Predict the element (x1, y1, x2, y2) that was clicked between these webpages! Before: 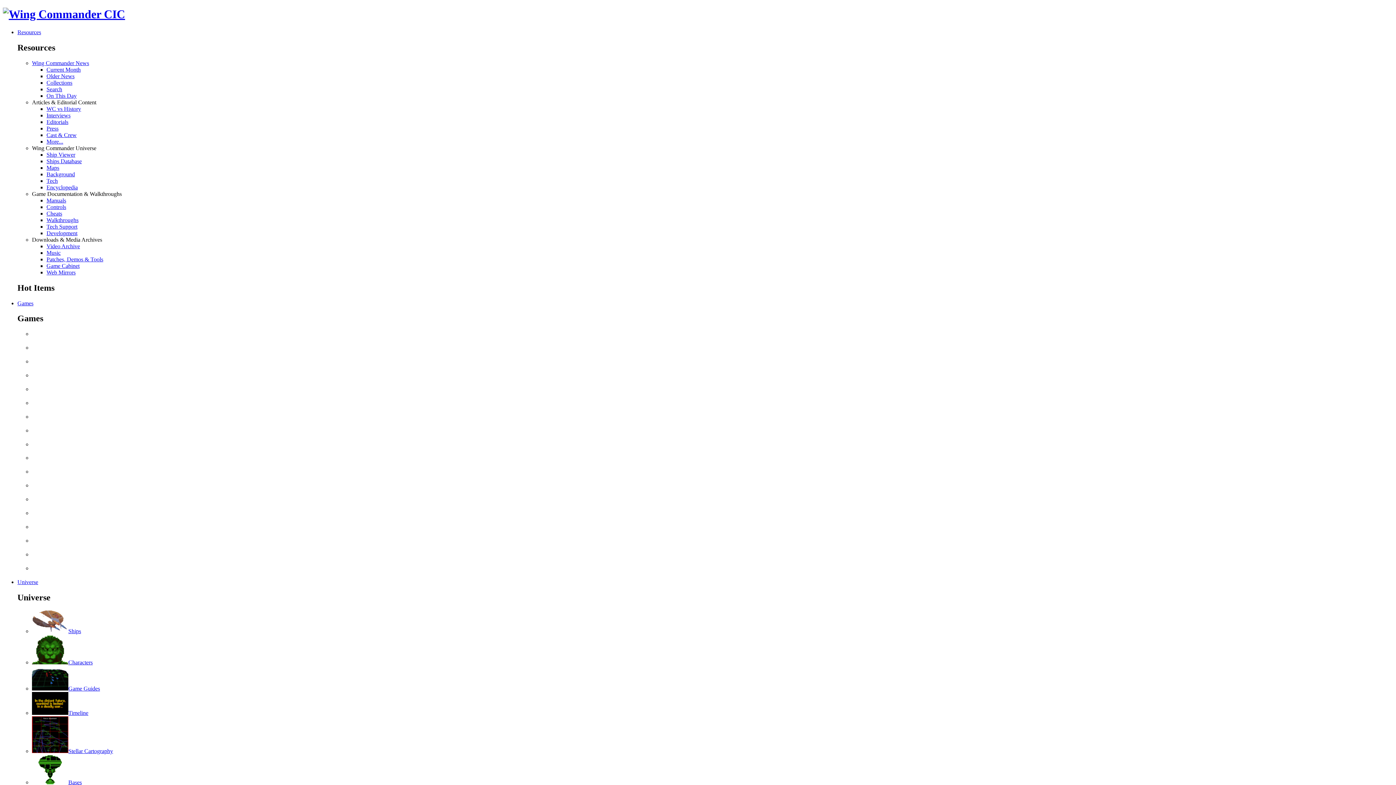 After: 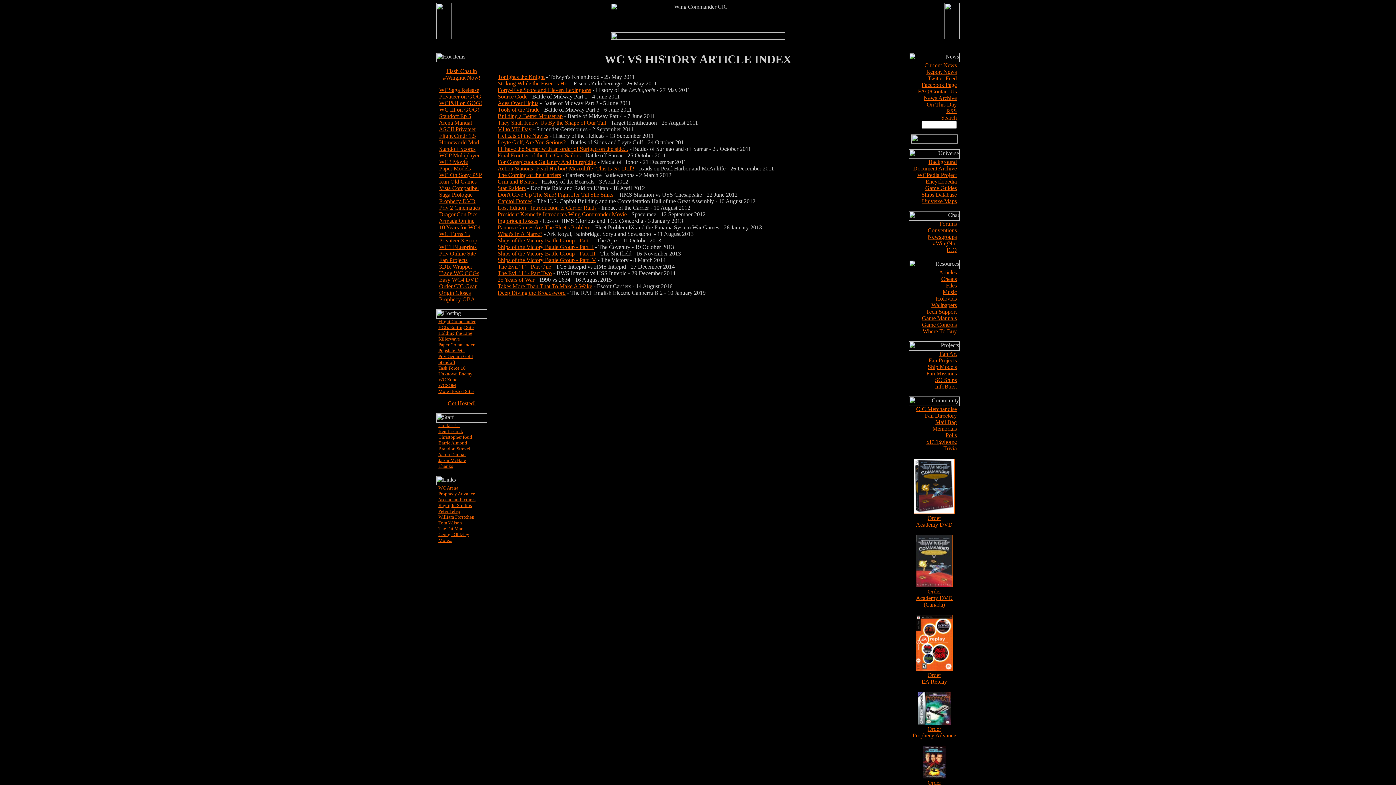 Action: bbox: (46, 105, 81, 111) label: WC vs History